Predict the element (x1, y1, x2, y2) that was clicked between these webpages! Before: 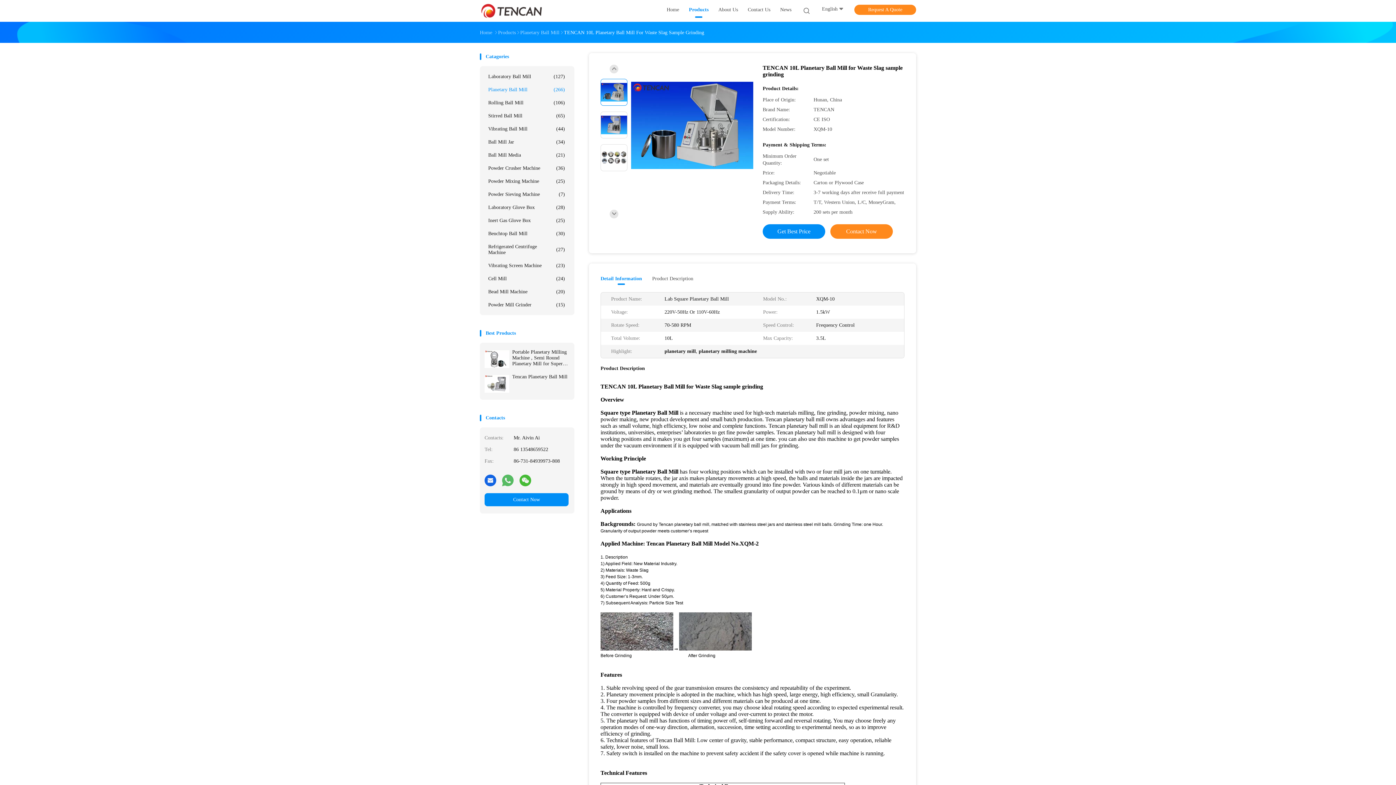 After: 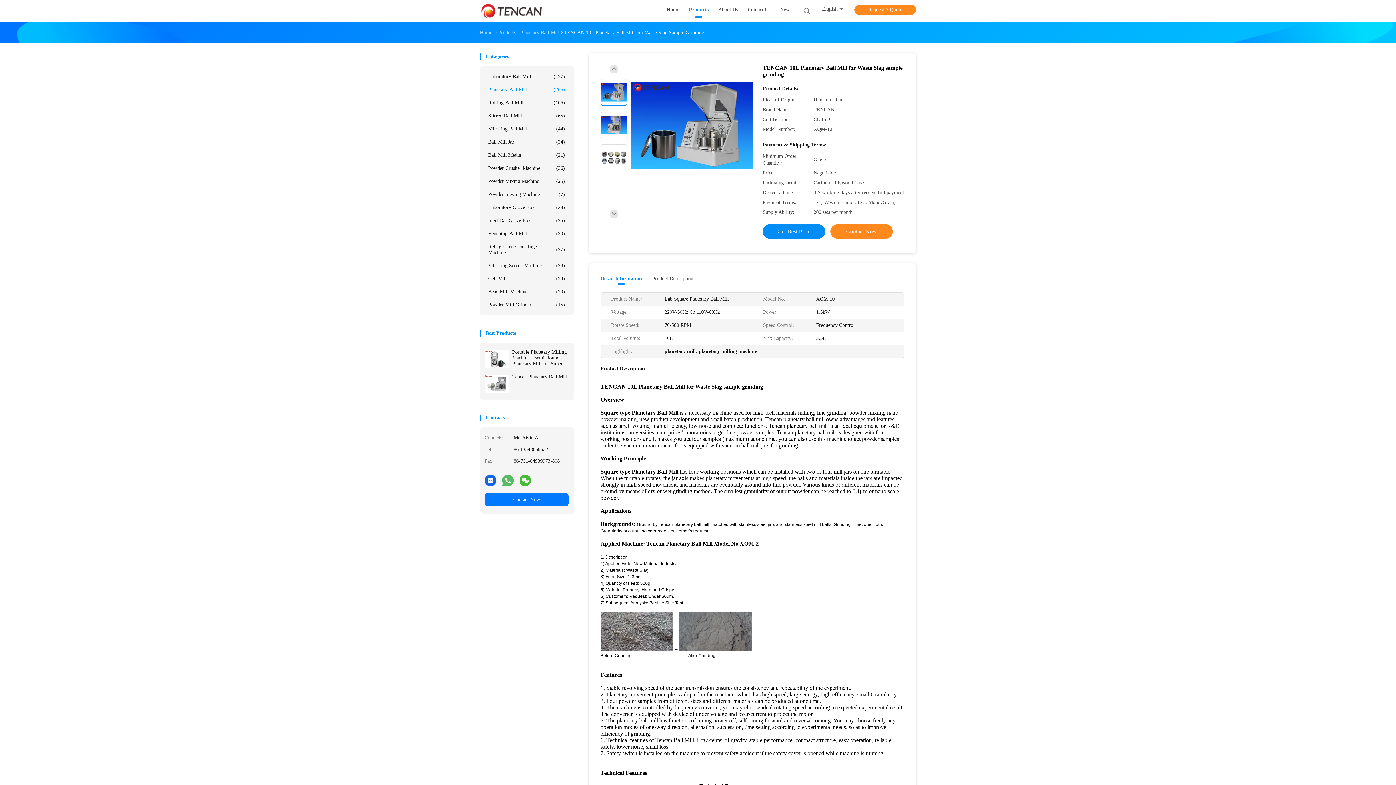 Action: bbox: (484, 493, 568, 506) label: Contact Now